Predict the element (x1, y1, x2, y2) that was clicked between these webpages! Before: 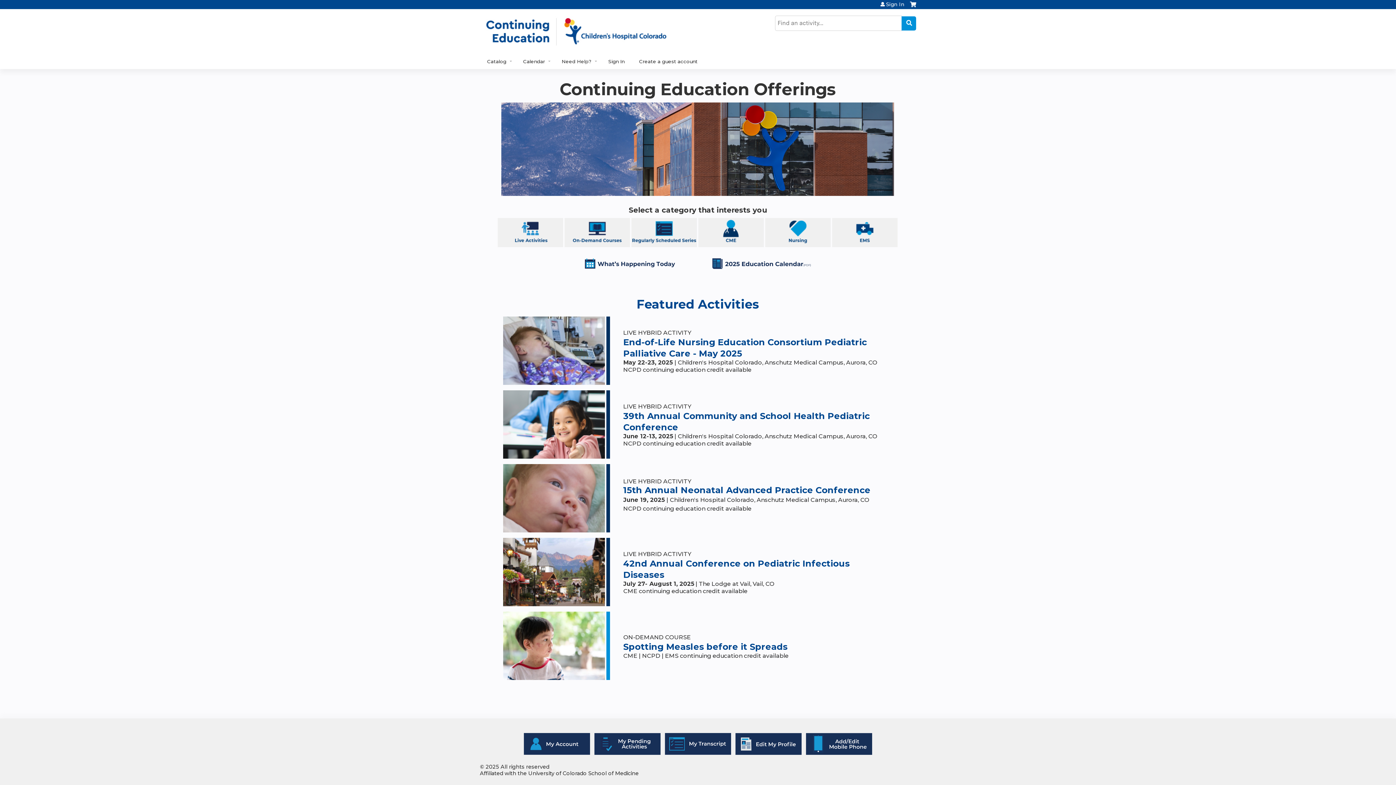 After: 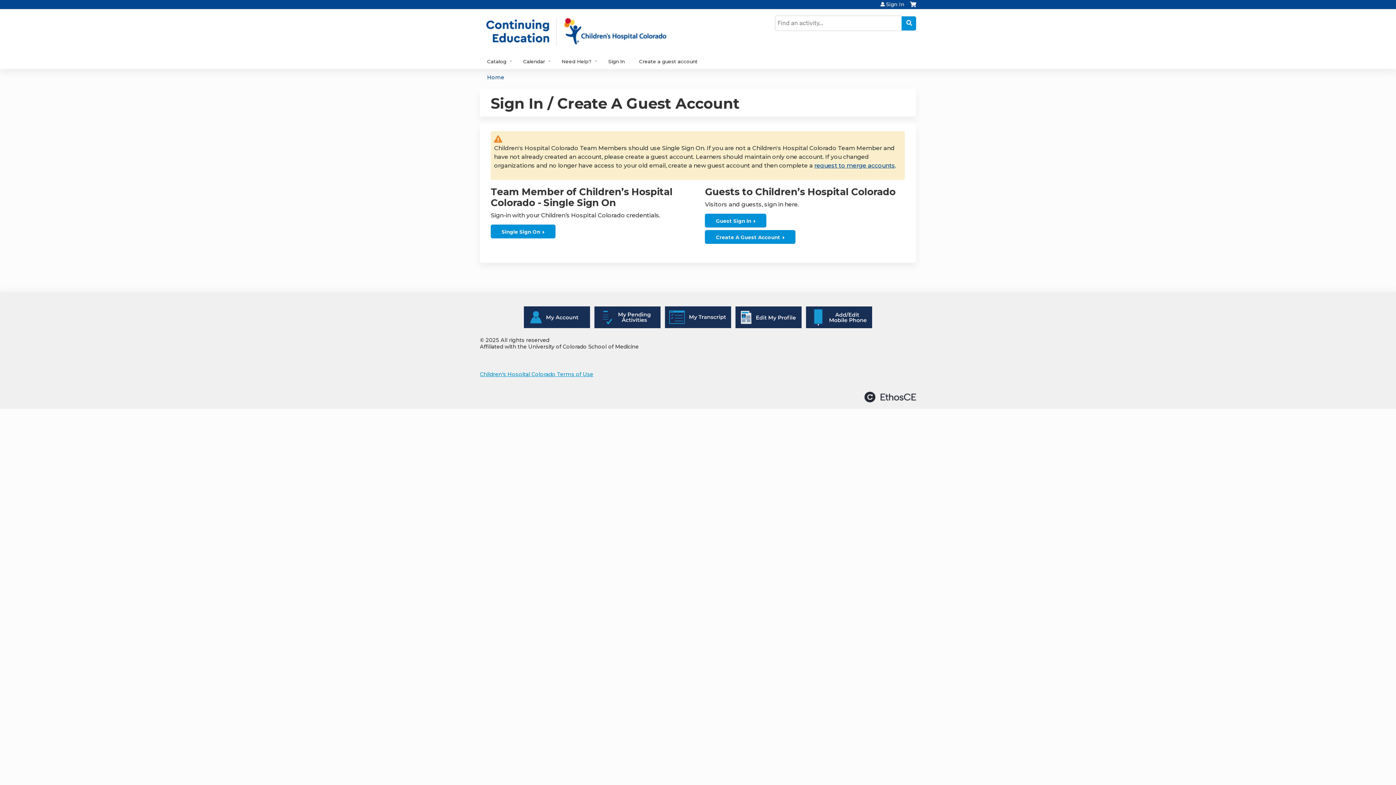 Action: bbox: (880, 1, 904, 6) label: Sign In